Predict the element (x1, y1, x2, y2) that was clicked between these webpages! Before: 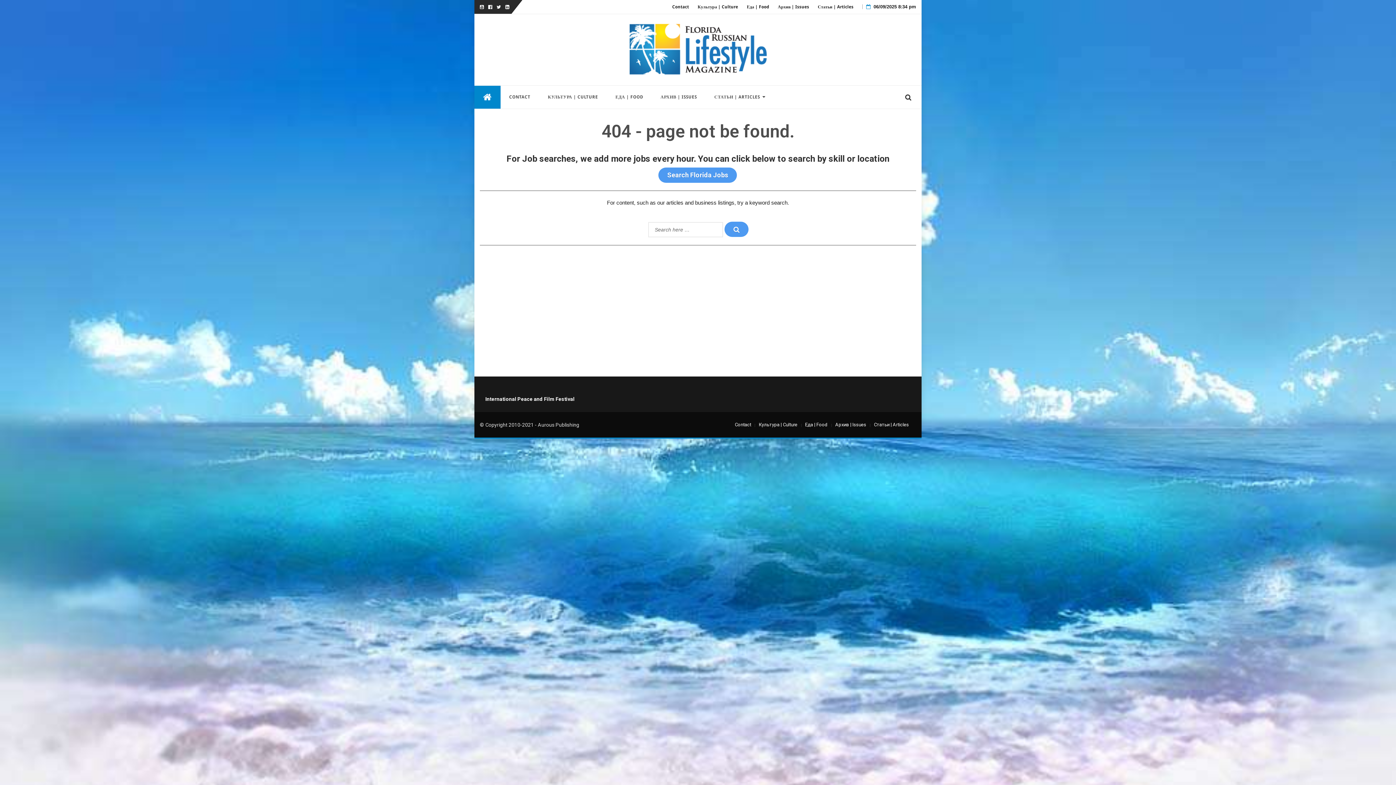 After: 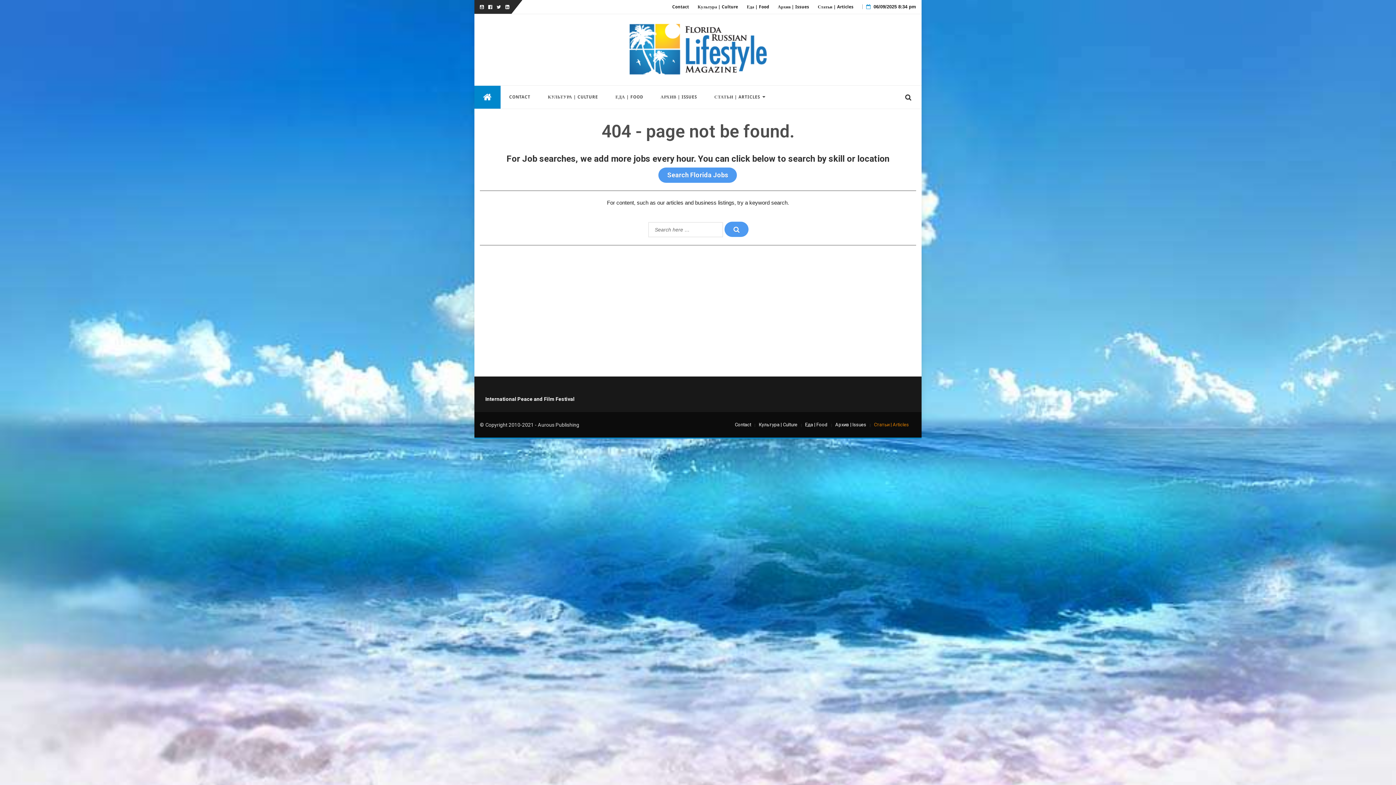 Action: bbox: (874, 422, 909, 427) label: Статьи | Articles